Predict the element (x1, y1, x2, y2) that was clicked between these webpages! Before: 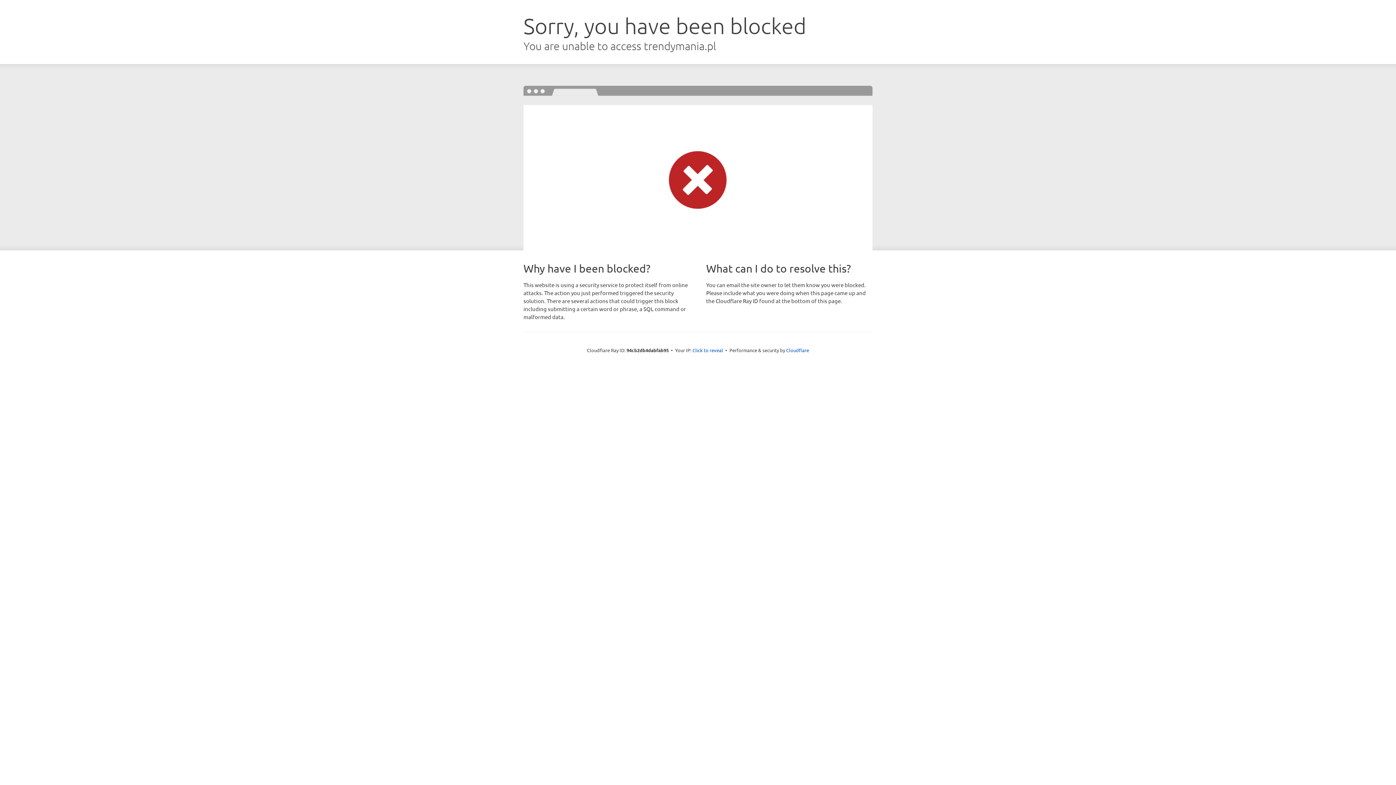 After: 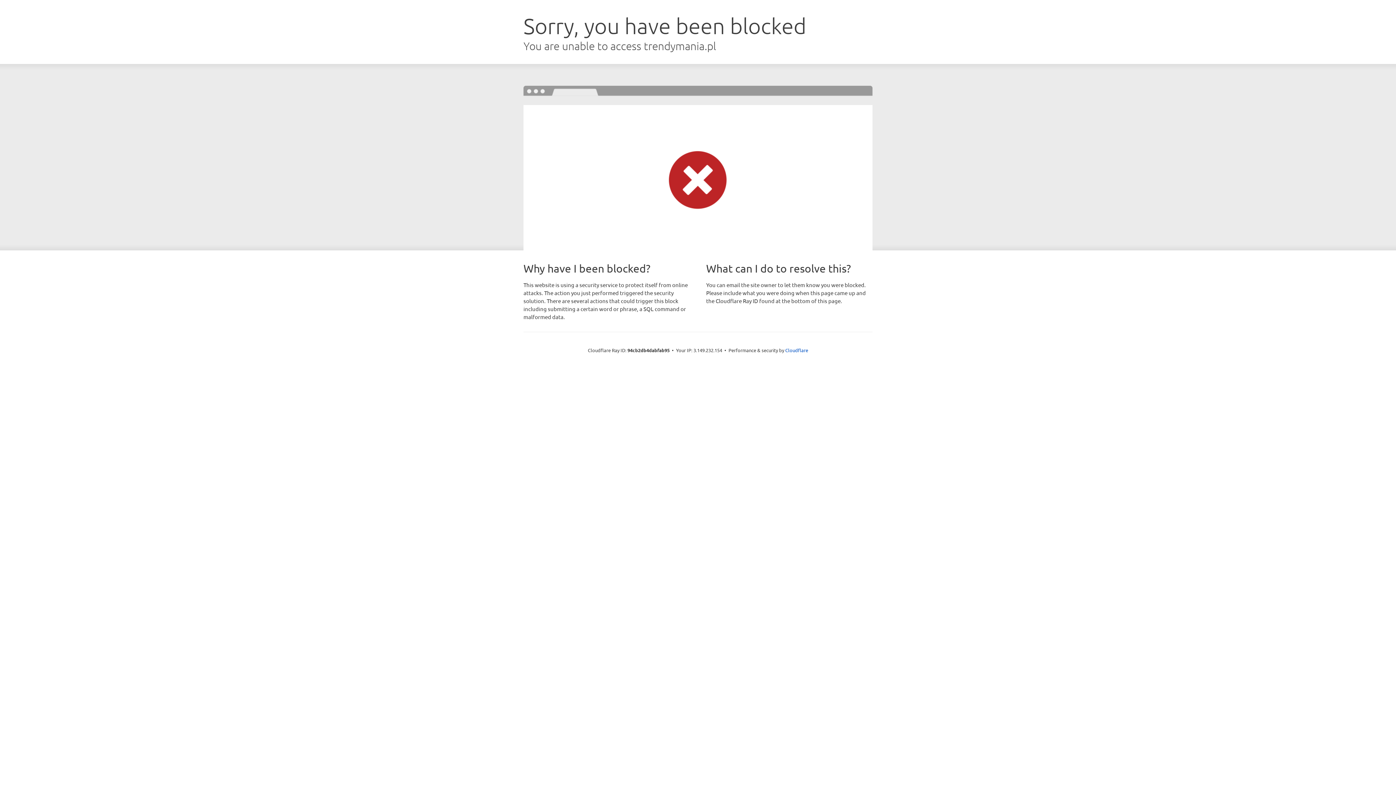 Action: bbox: (692, 346, 723, 353) label: Click to reveal